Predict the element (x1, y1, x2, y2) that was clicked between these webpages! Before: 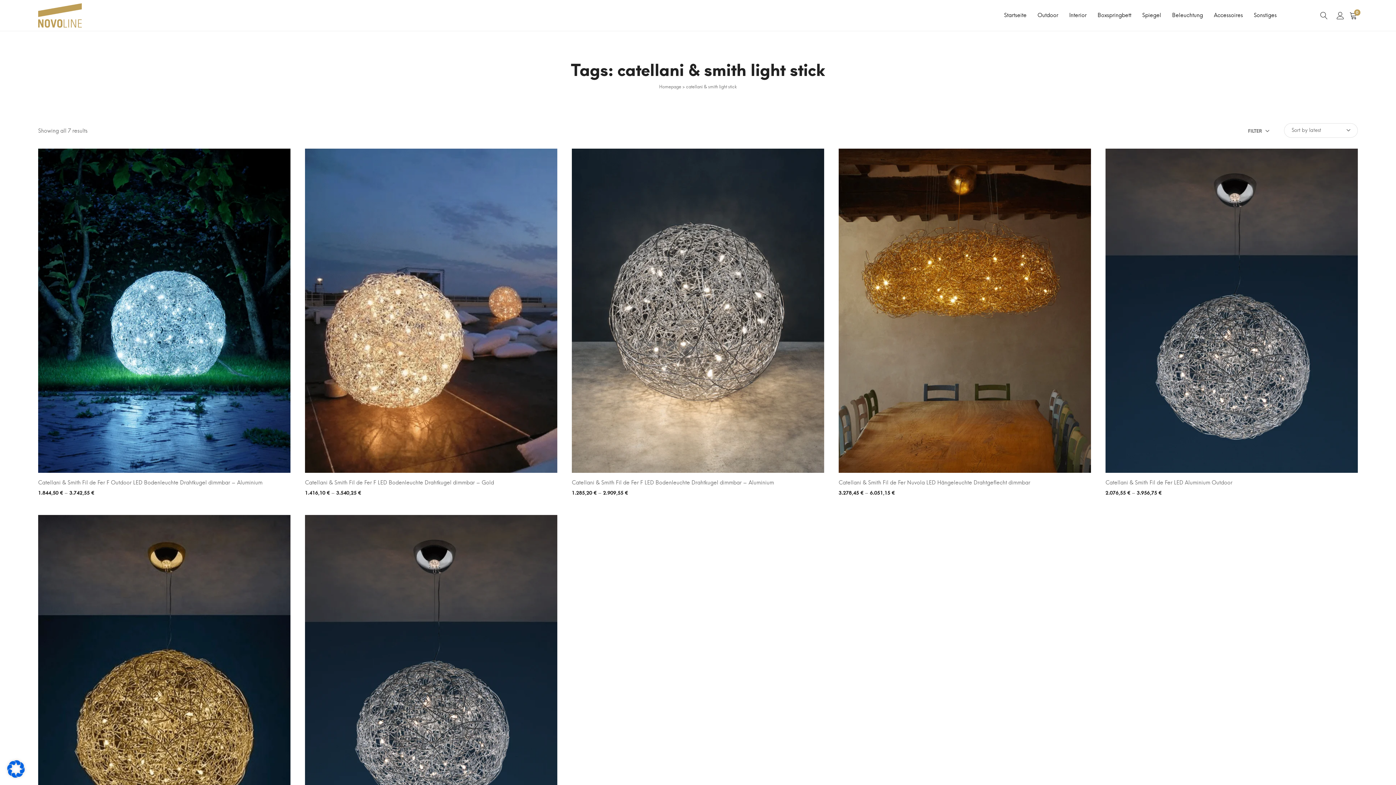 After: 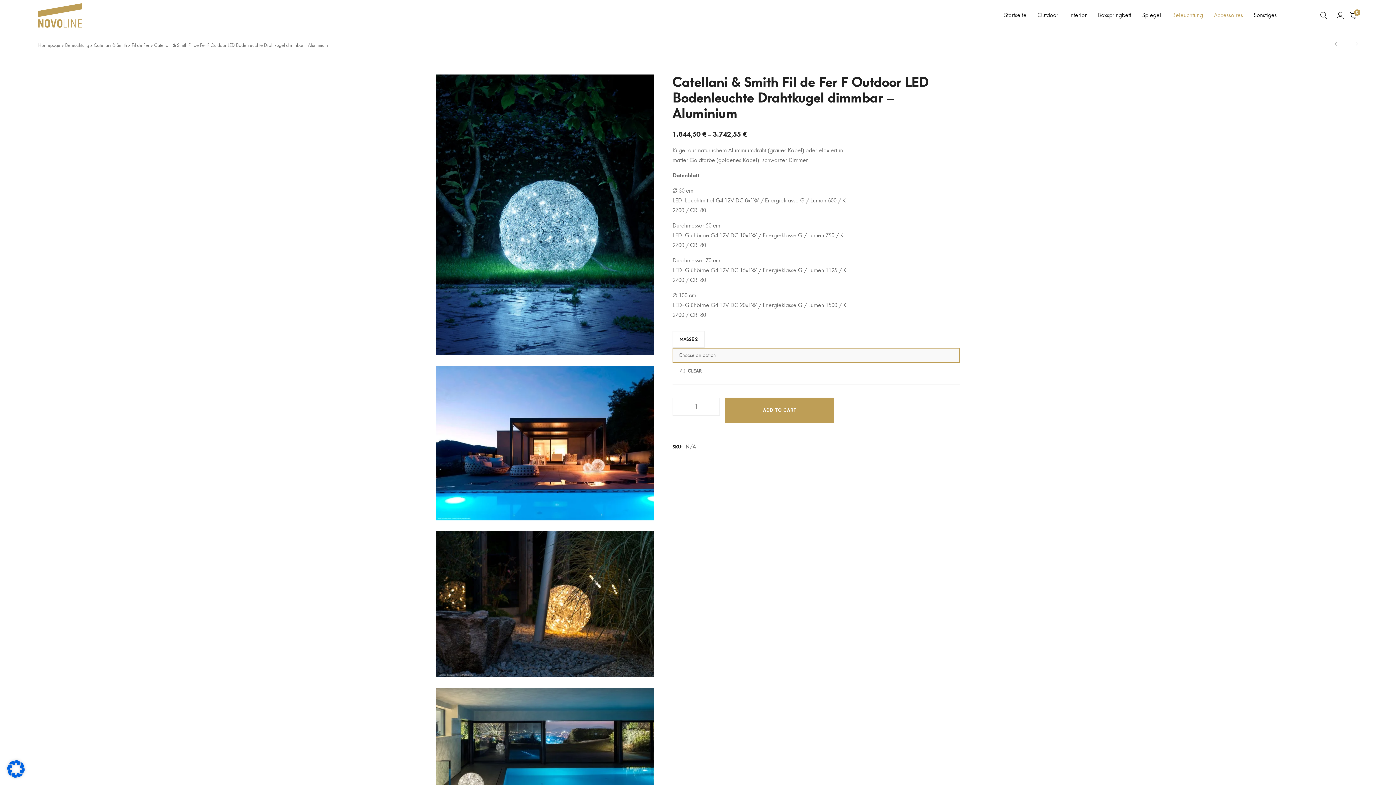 Action: bbox: (38, 307, 290, 313)